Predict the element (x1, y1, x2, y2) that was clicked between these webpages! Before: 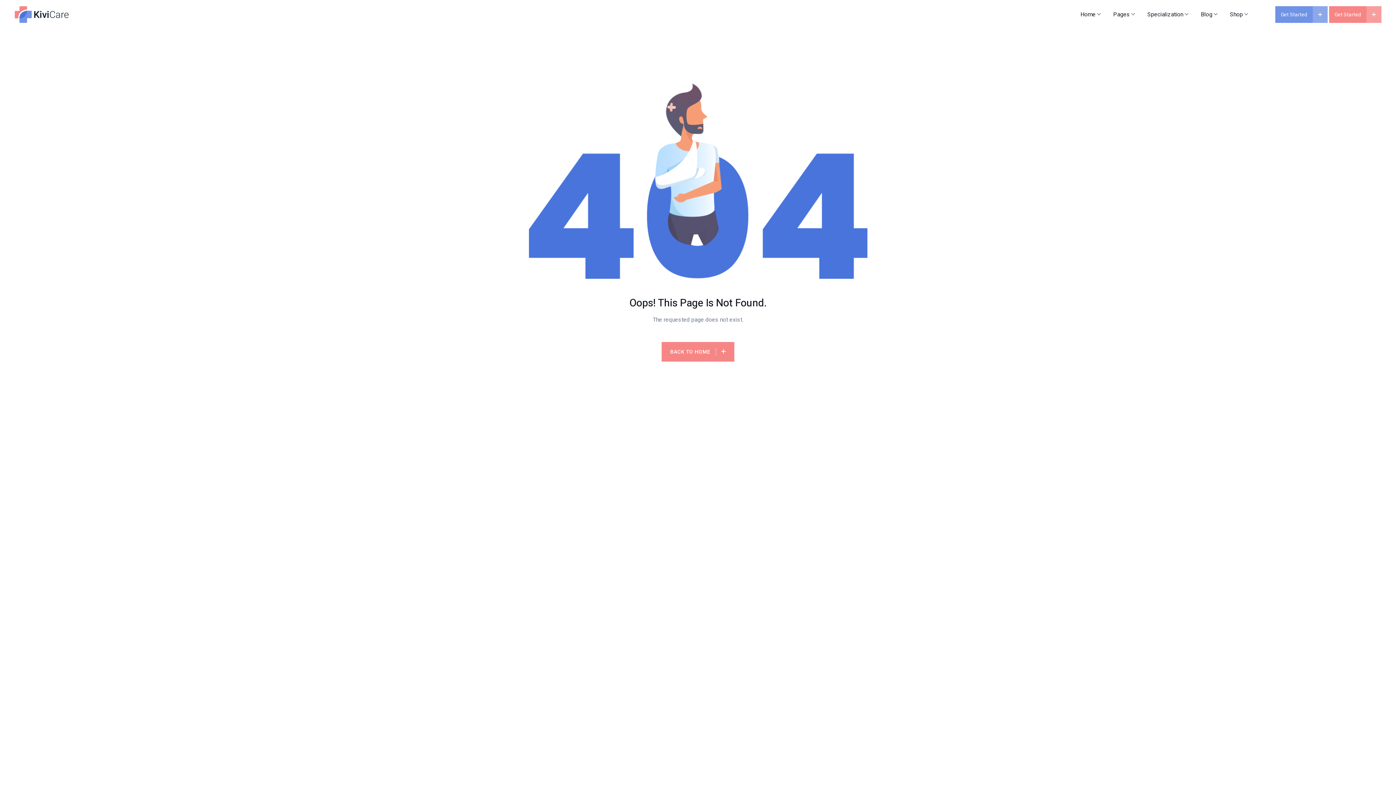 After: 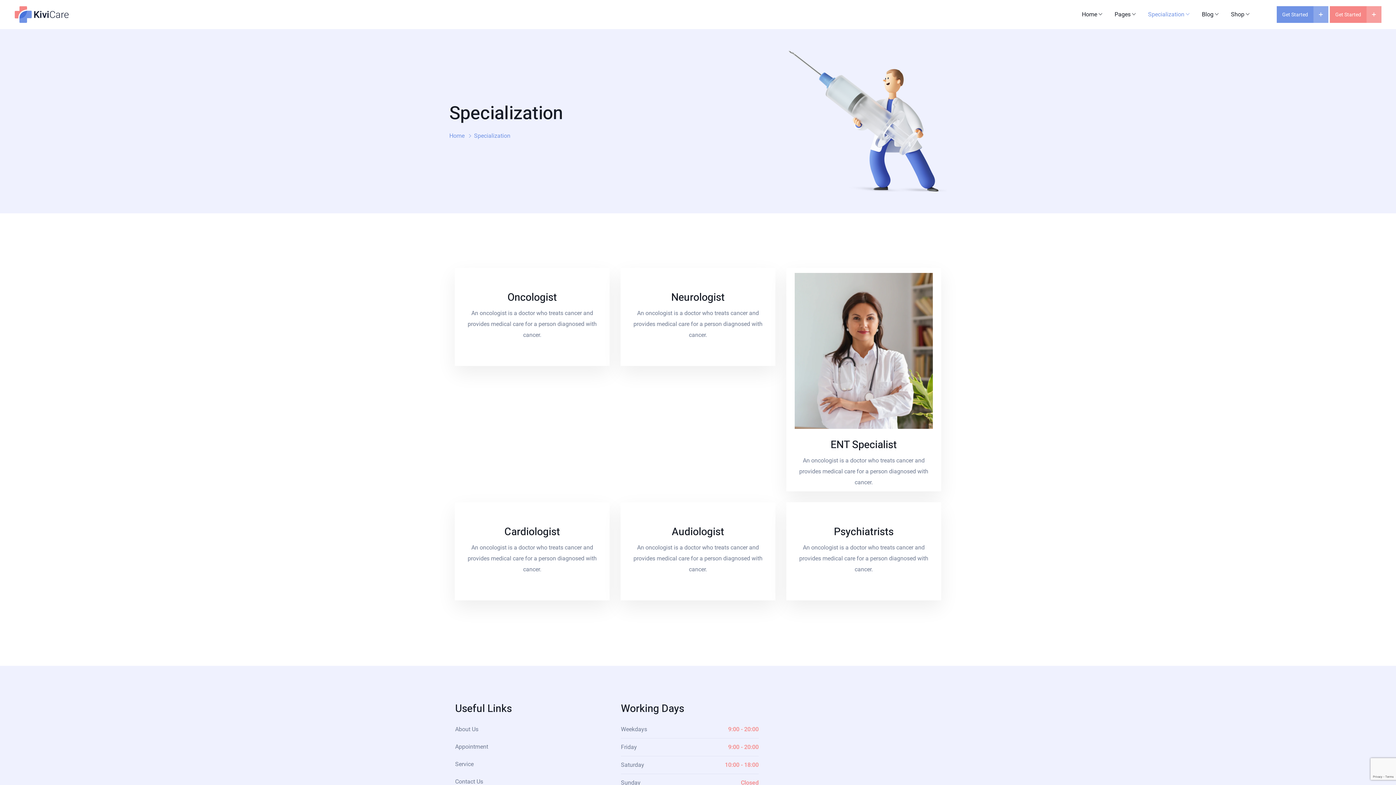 Action: label: Specialization bbox: (1142, 10, 1183, 17)